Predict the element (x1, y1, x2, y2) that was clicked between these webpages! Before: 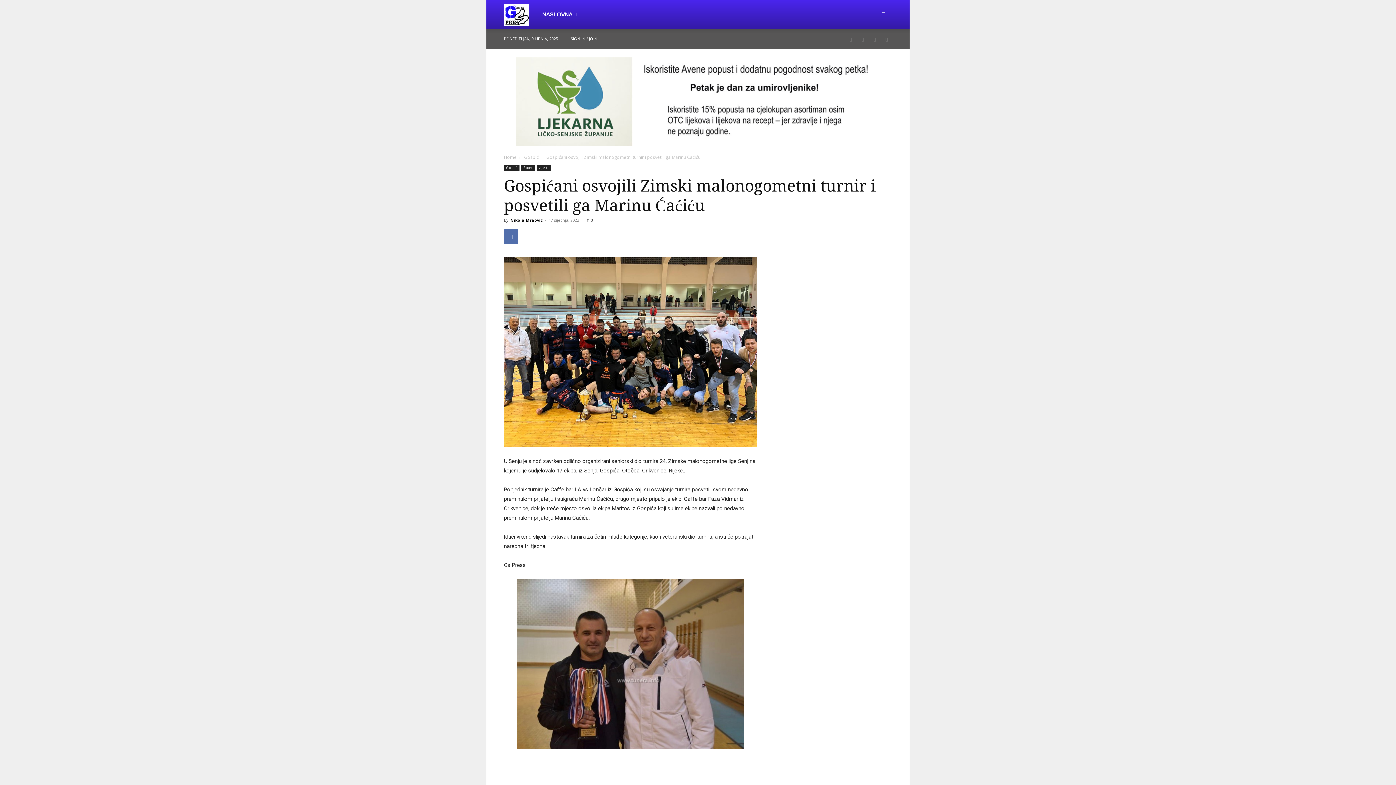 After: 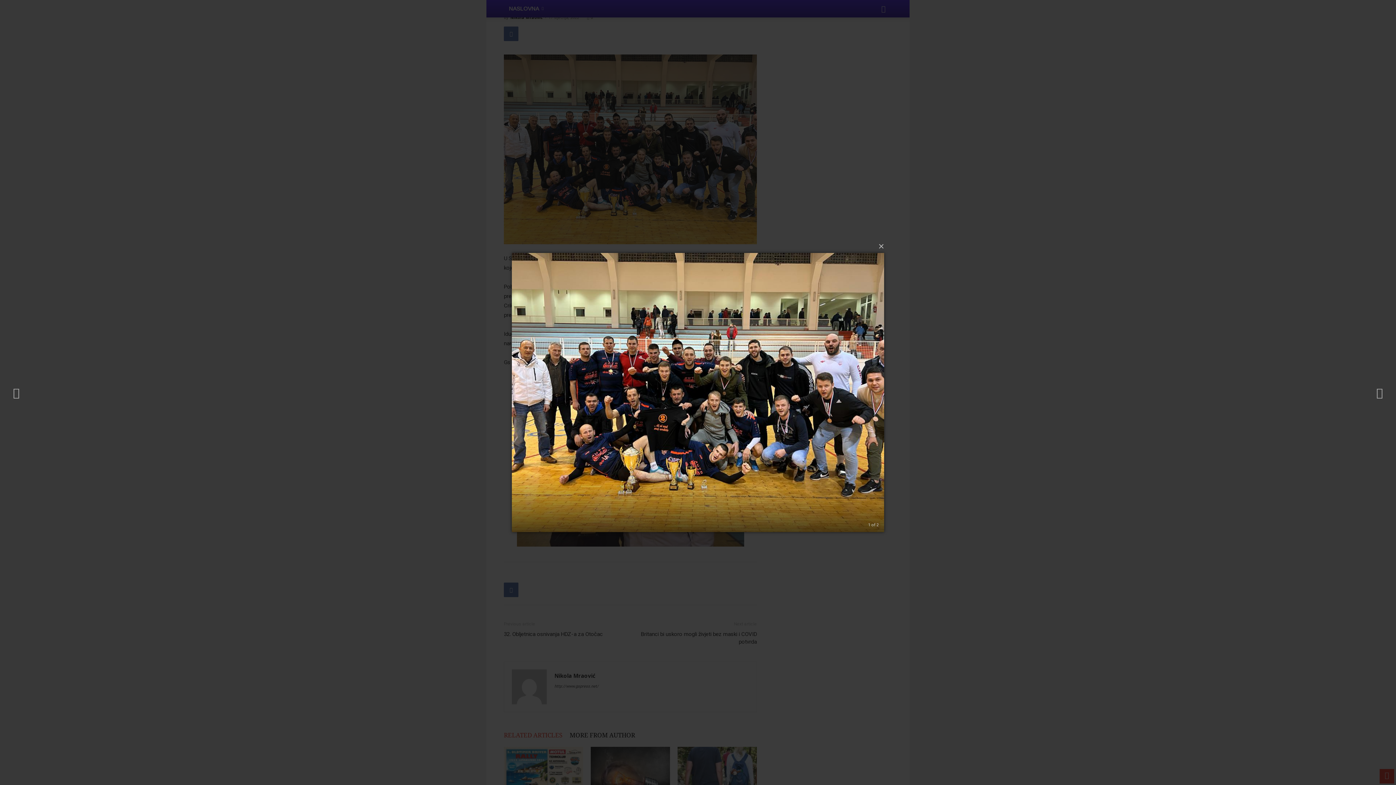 Action: bbox: (504, 257, 757, 447)